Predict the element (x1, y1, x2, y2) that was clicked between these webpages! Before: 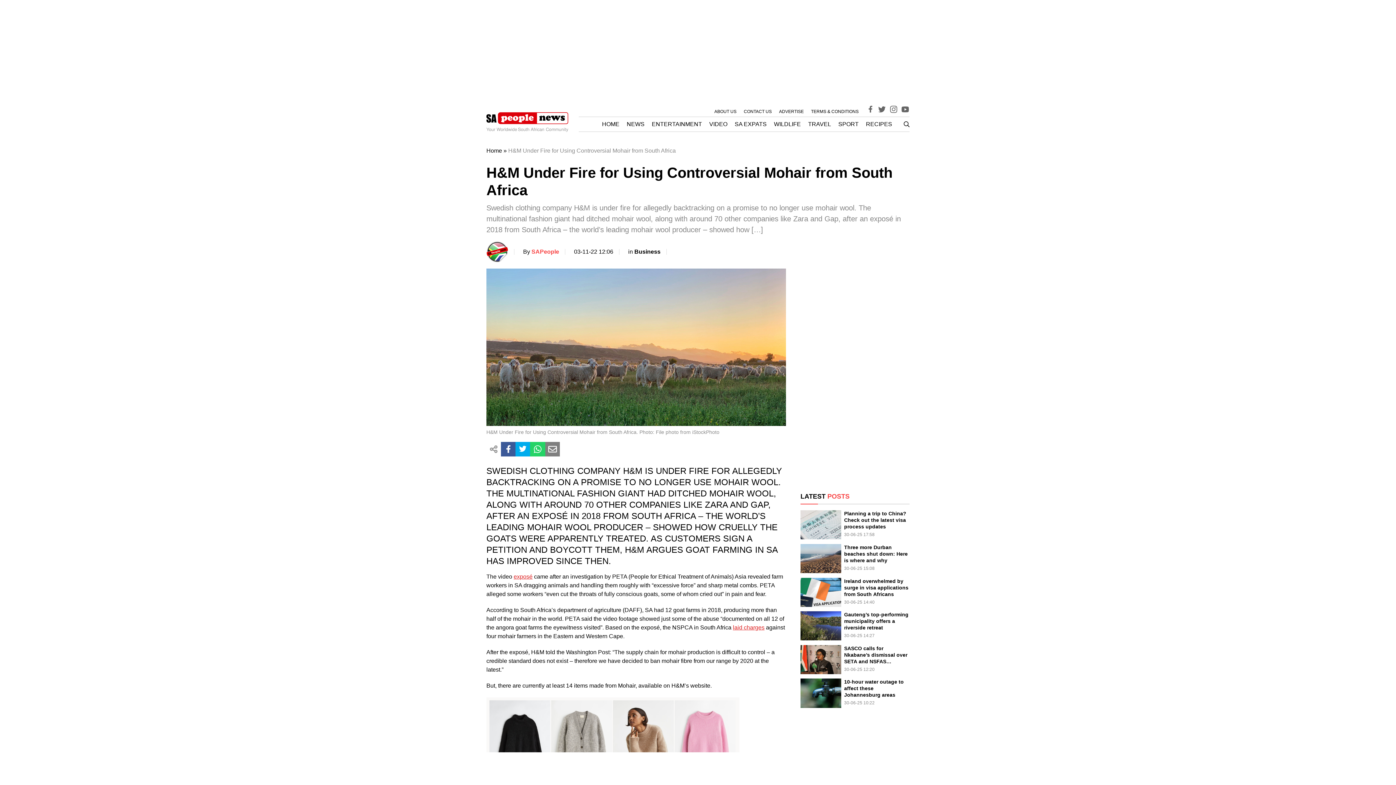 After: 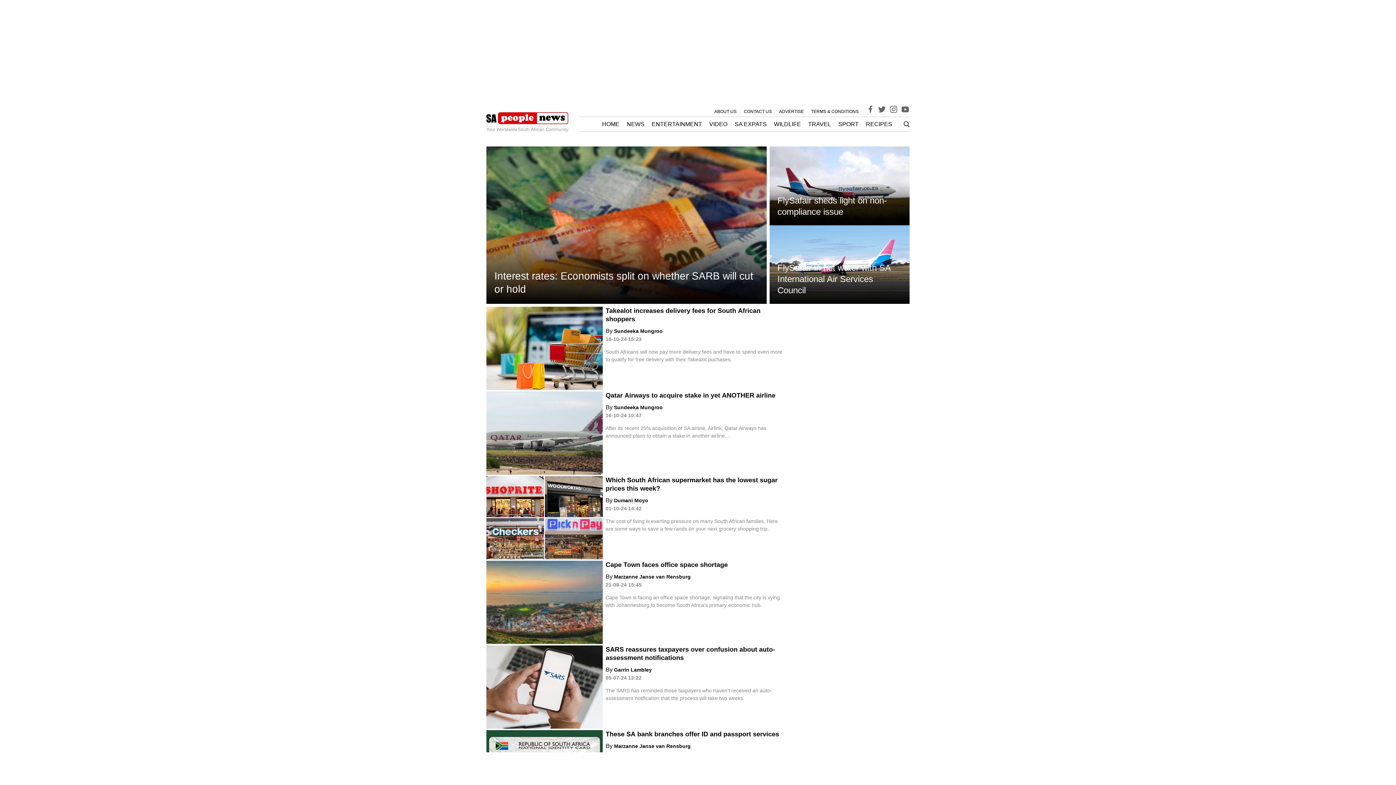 Action: bbox: (634, 248, 660, 254) label: Business